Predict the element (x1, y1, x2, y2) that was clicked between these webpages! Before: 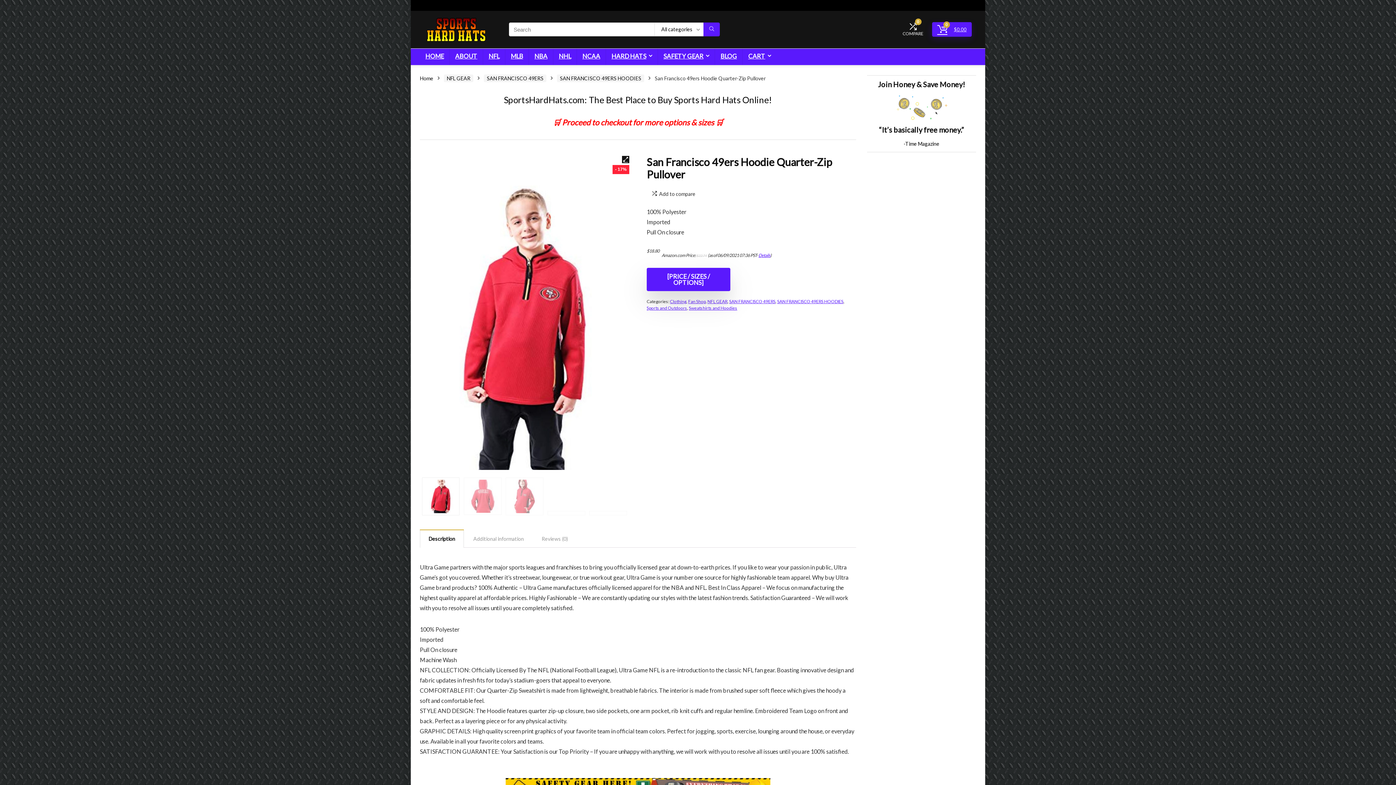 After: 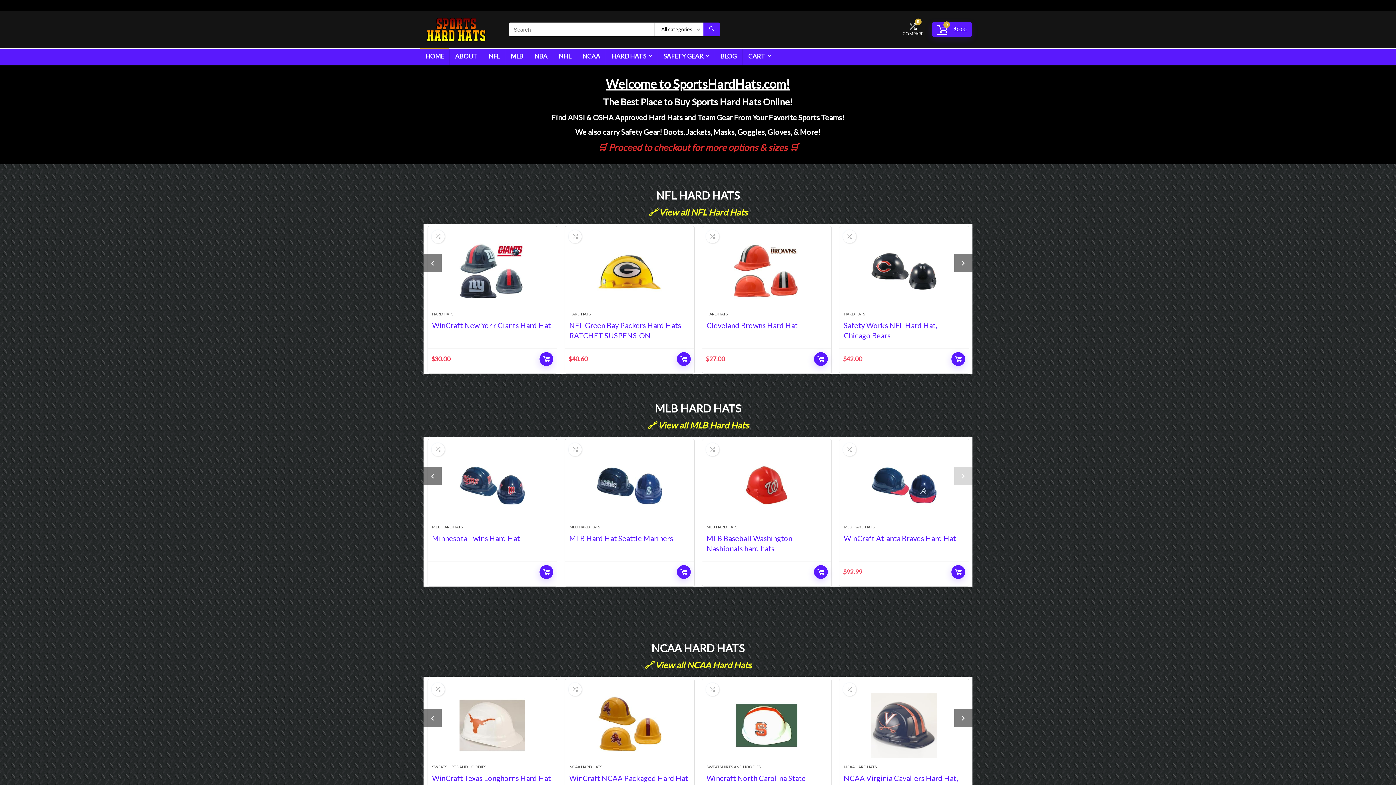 Action: bbox: (420, 14, 492, 20)